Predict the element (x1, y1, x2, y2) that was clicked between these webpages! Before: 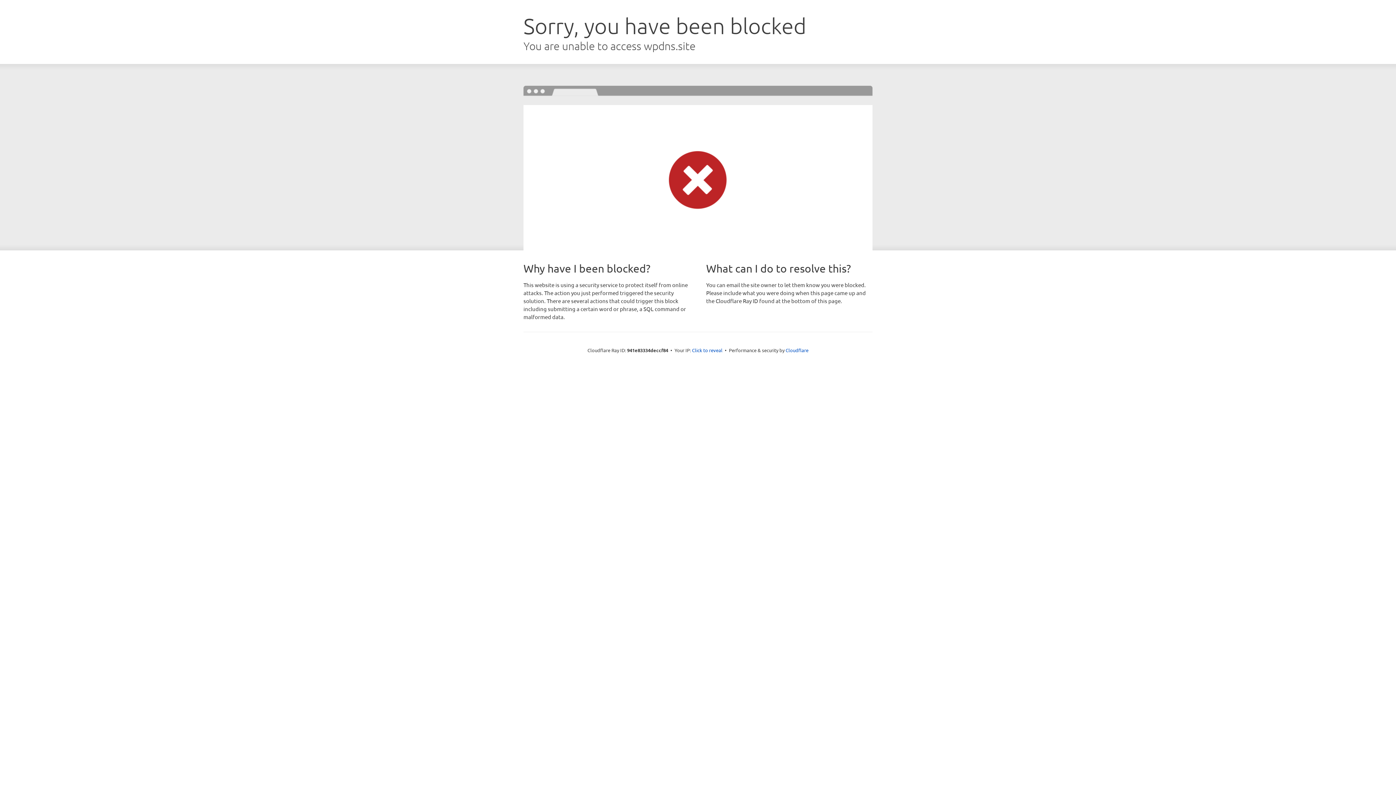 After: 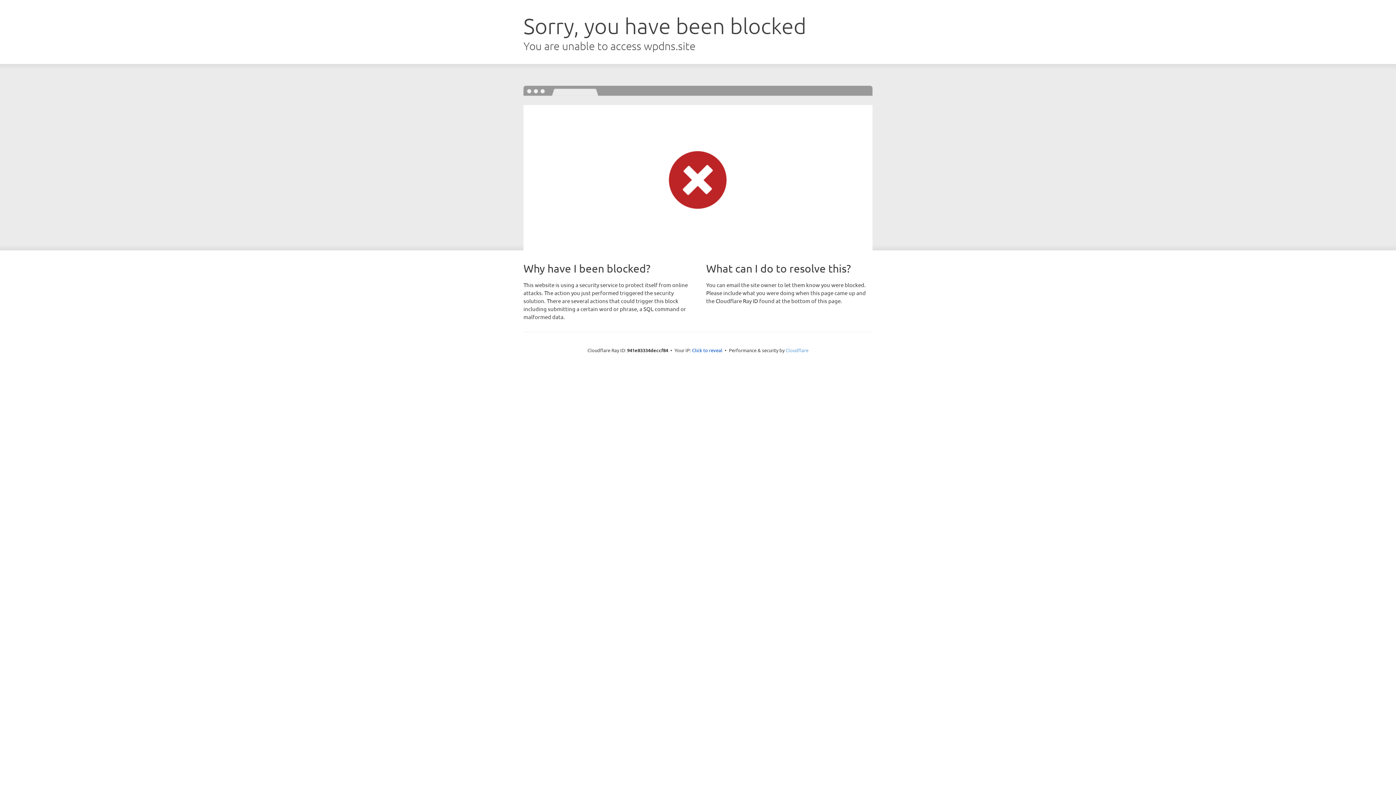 Action: bbox: (785, 347, 808, 353) label: Cloudflare